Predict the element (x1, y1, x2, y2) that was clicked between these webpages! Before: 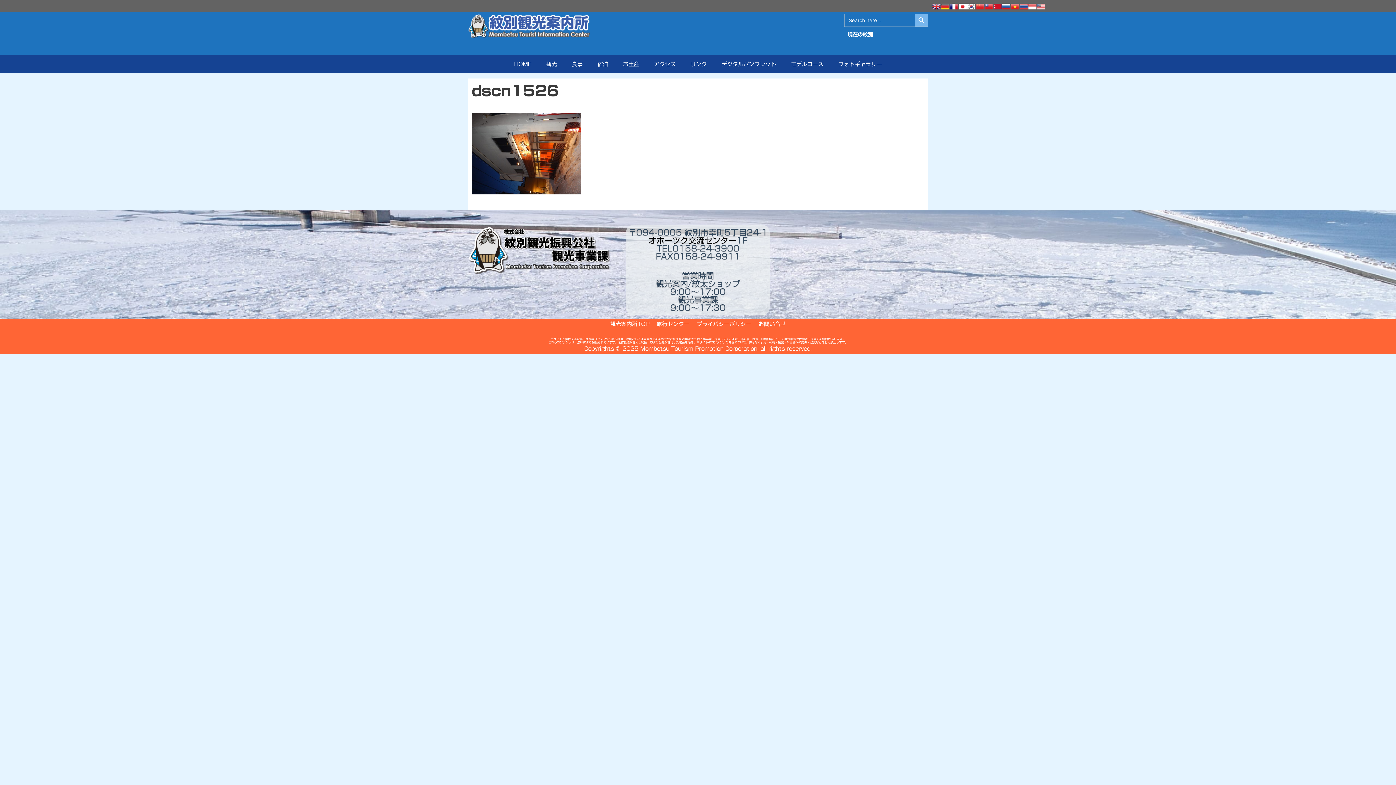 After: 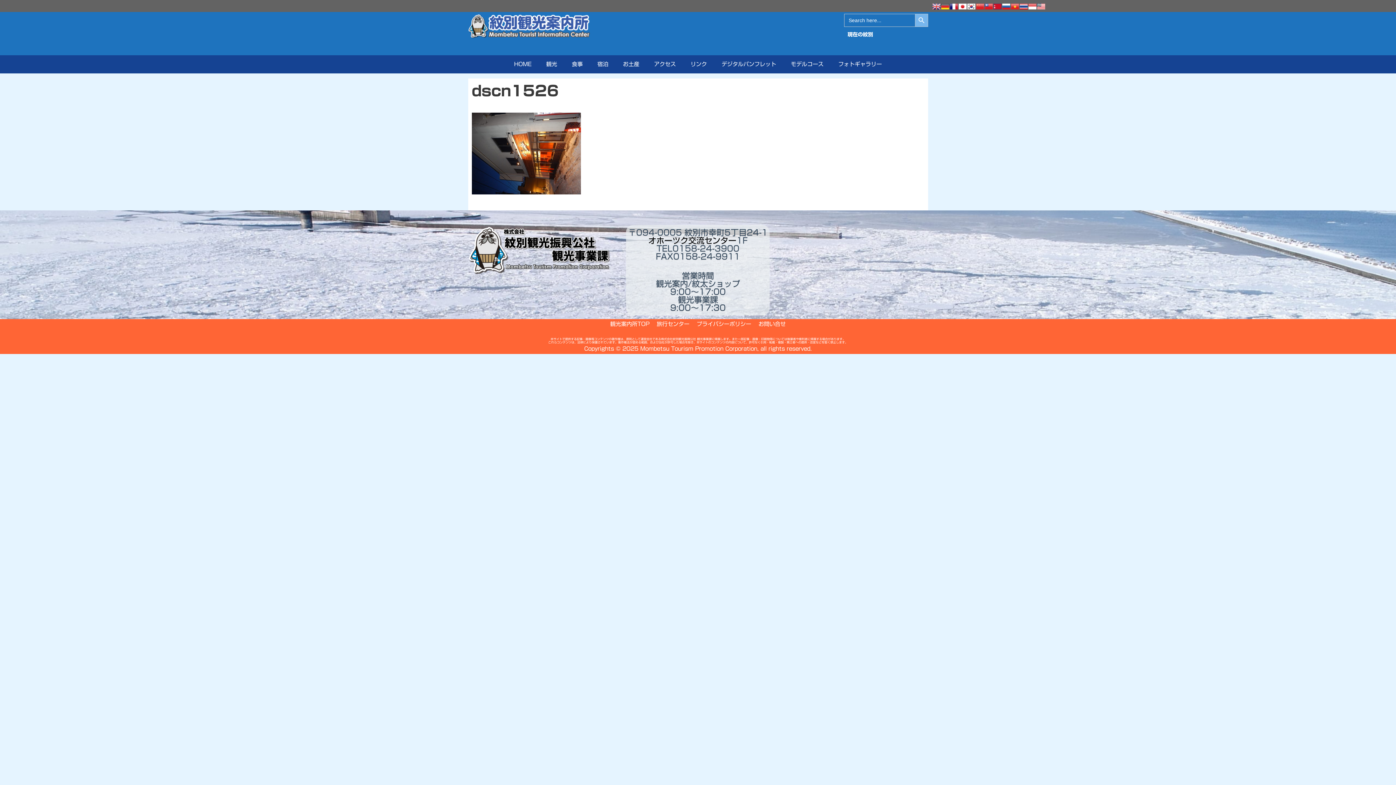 Action: bbox: (967, 3, 975, 9)